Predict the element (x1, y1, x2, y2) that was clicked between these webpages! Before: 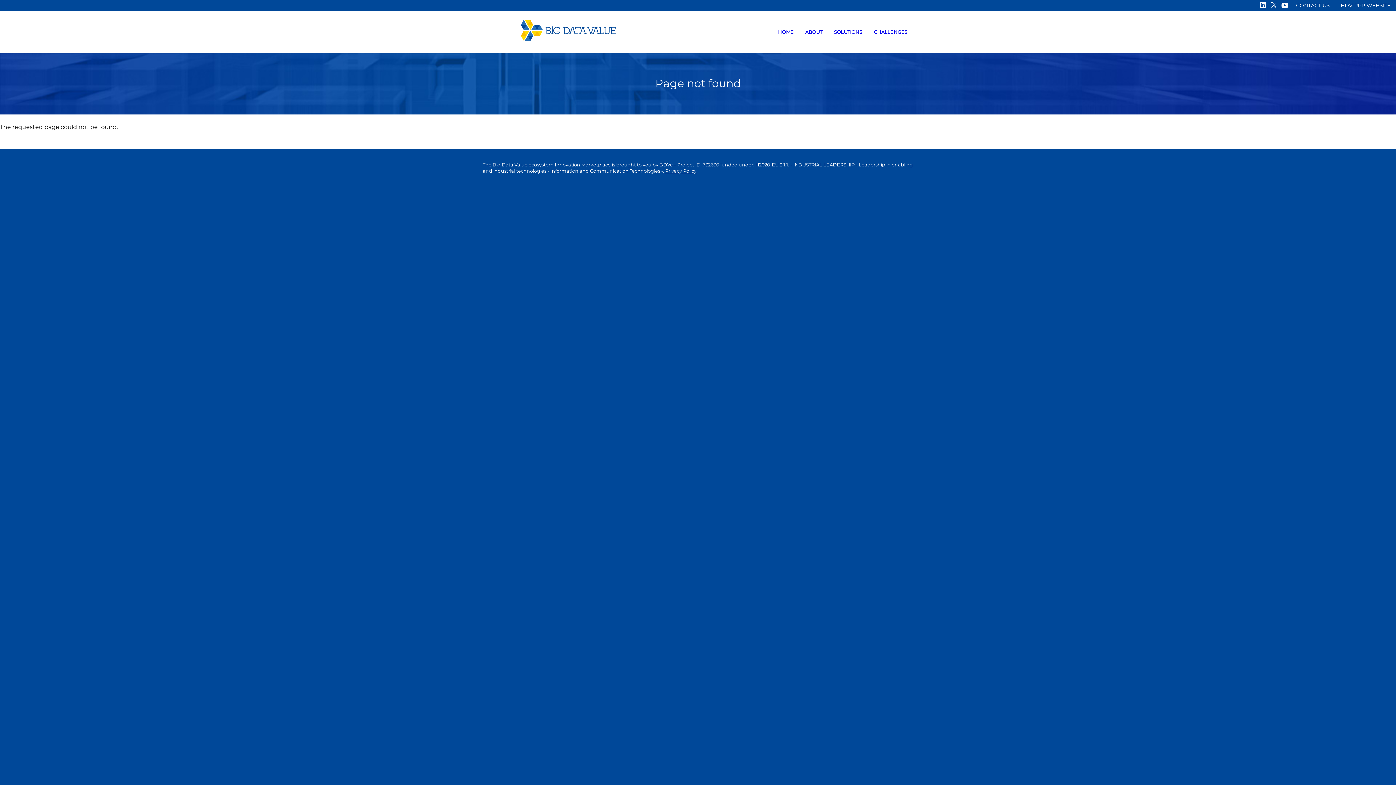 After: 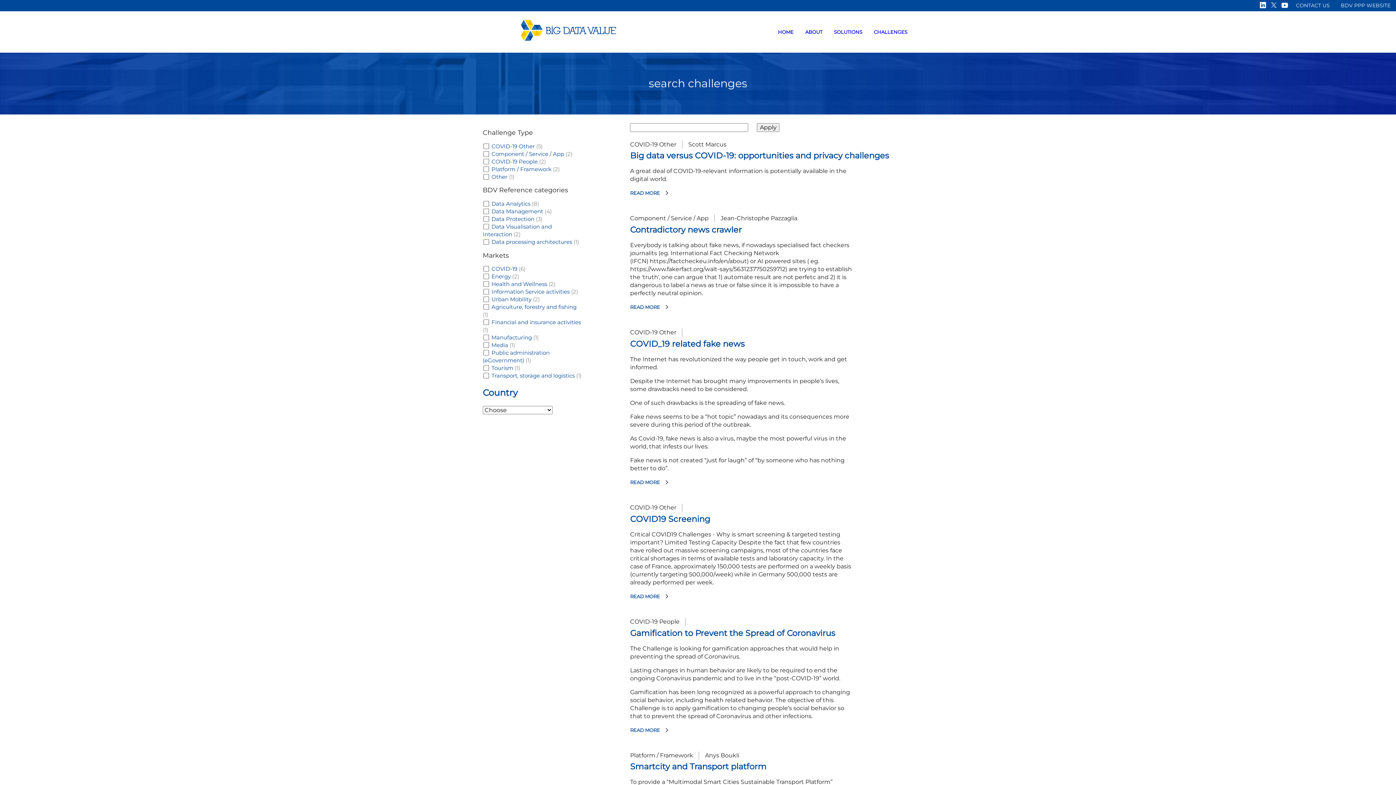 Action: label: CHALLENGES bbox: (868, 22, 913, 41)